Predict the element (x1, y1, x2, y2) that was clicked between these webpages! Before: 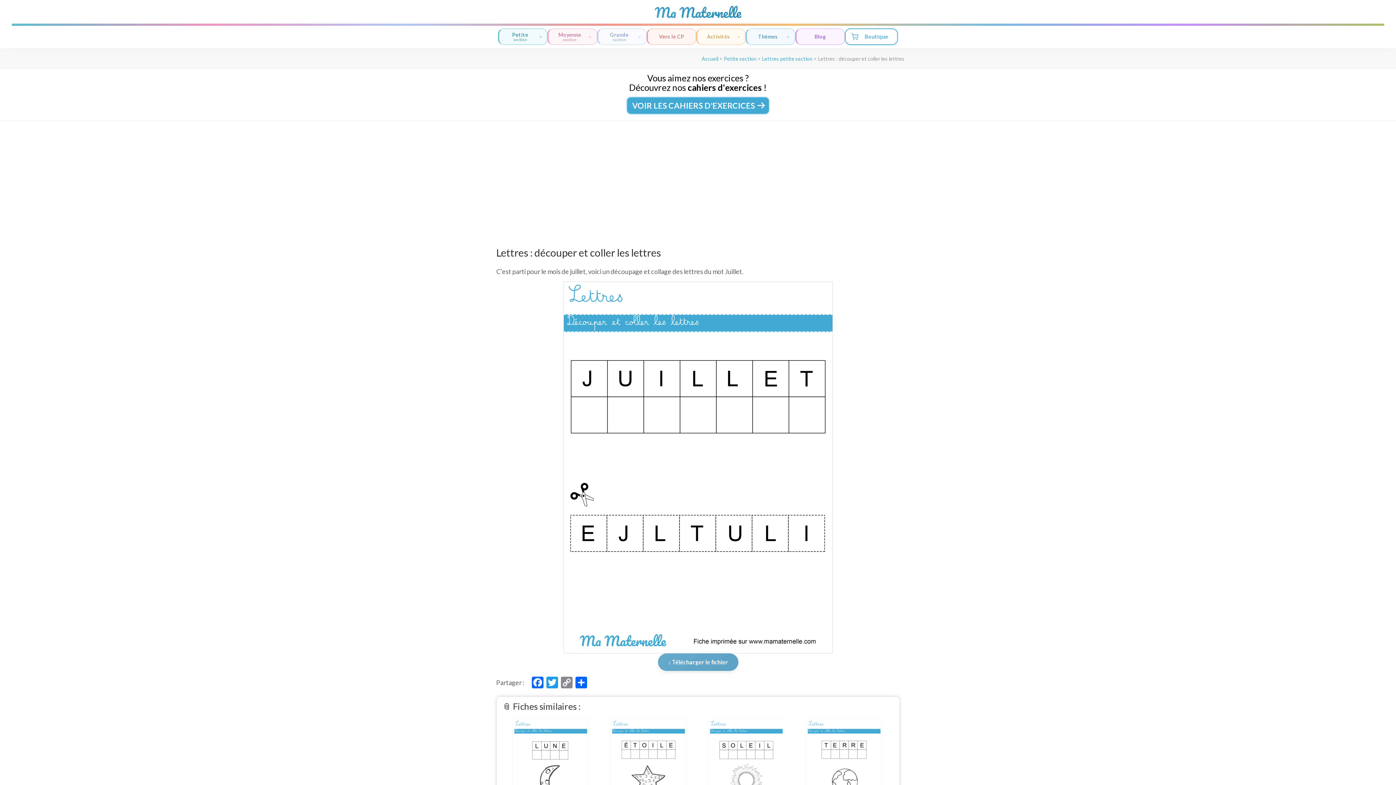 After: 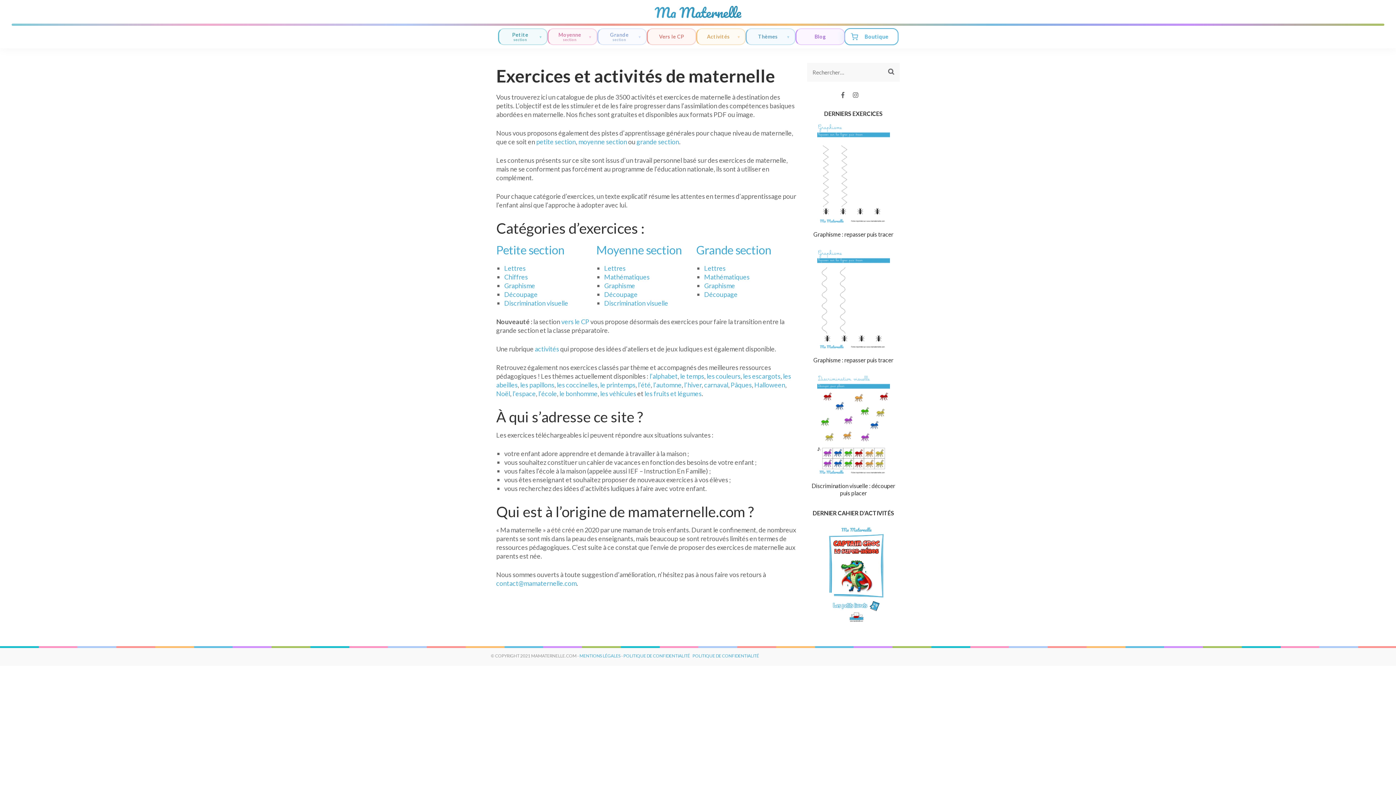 Action: label: Ma Maternelle bbox: (654, 2, 741, 21)